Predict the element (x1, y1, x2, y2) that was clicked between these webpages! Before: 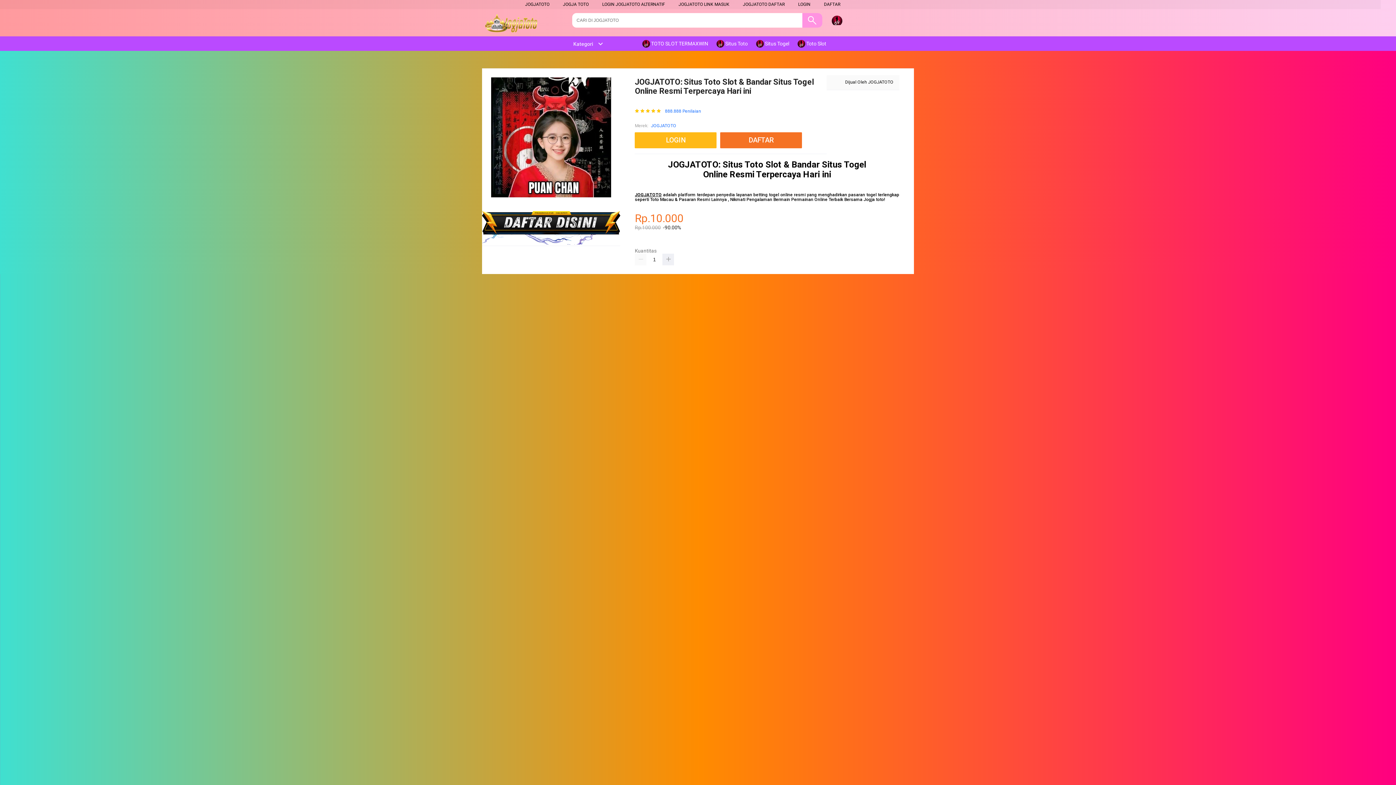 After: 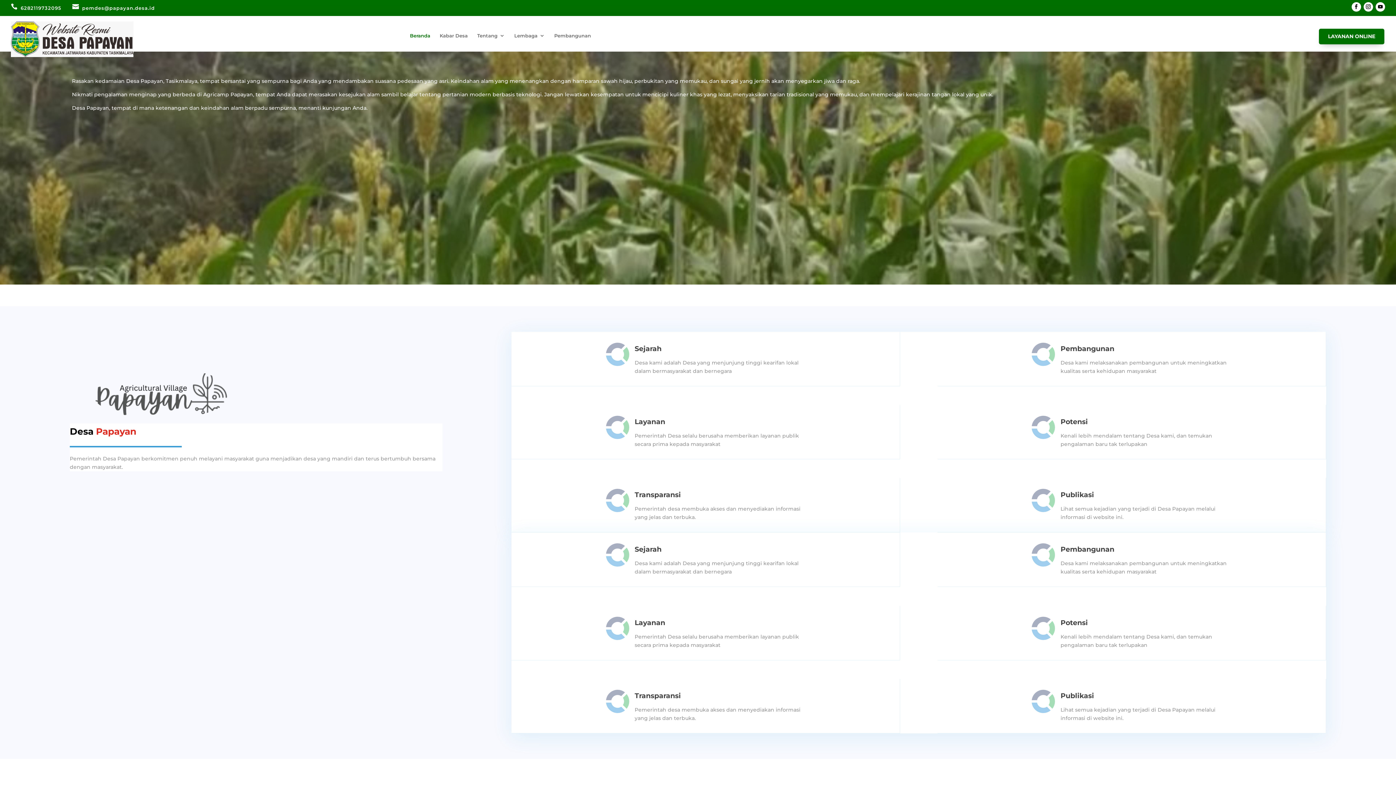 Action: label:  Toto Slot bbox: (797, 36, 830, 50)